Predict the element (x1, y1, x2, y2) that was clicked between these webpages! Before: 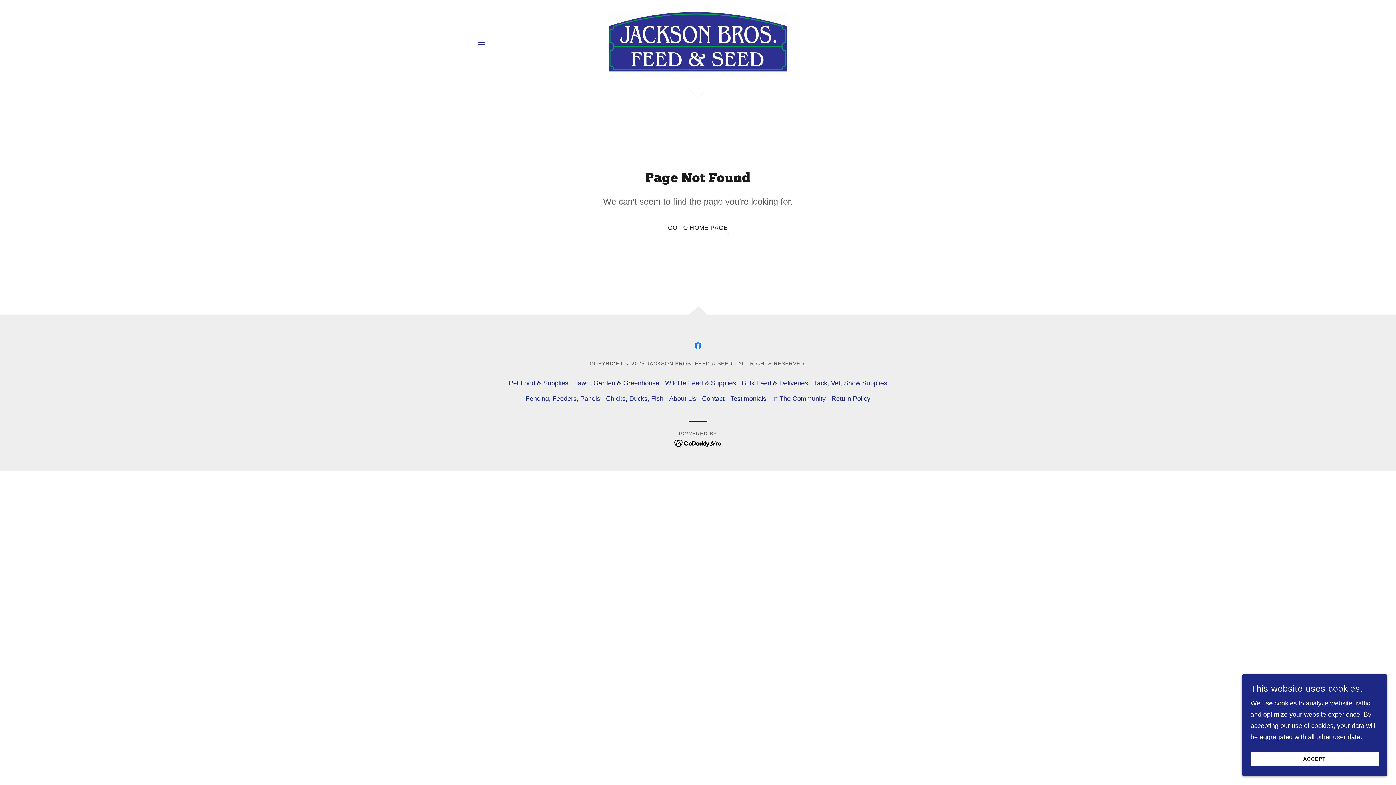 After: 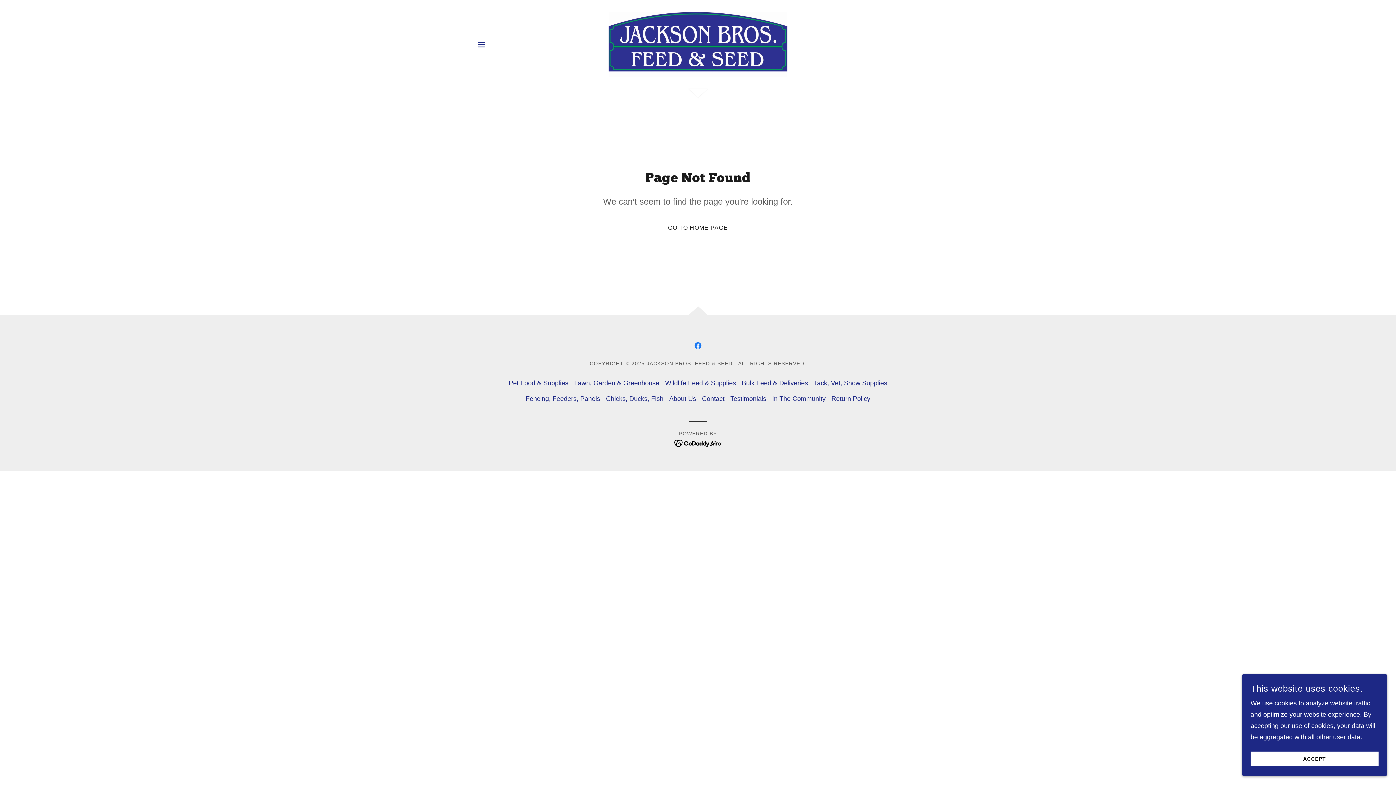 Action: bbox: (674, 439, 722, 446)